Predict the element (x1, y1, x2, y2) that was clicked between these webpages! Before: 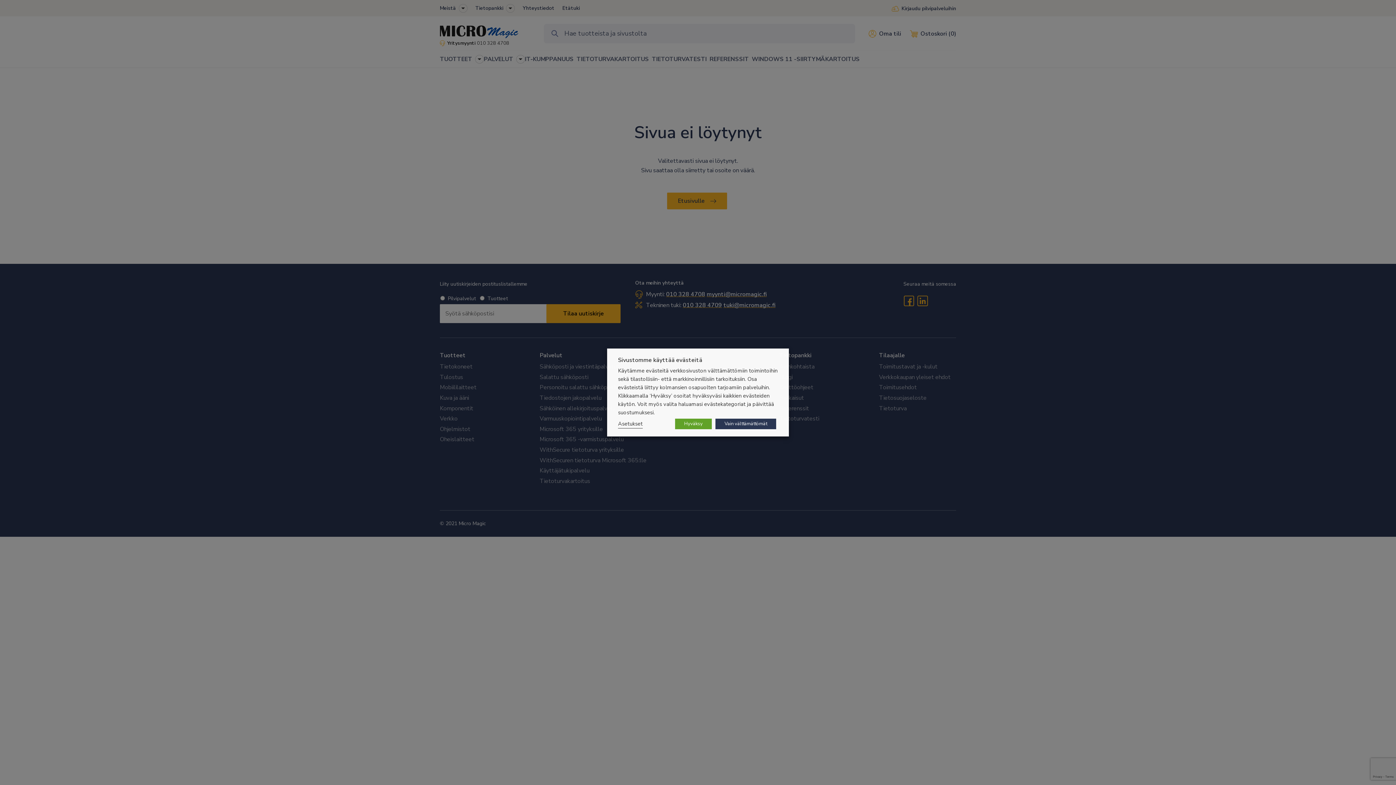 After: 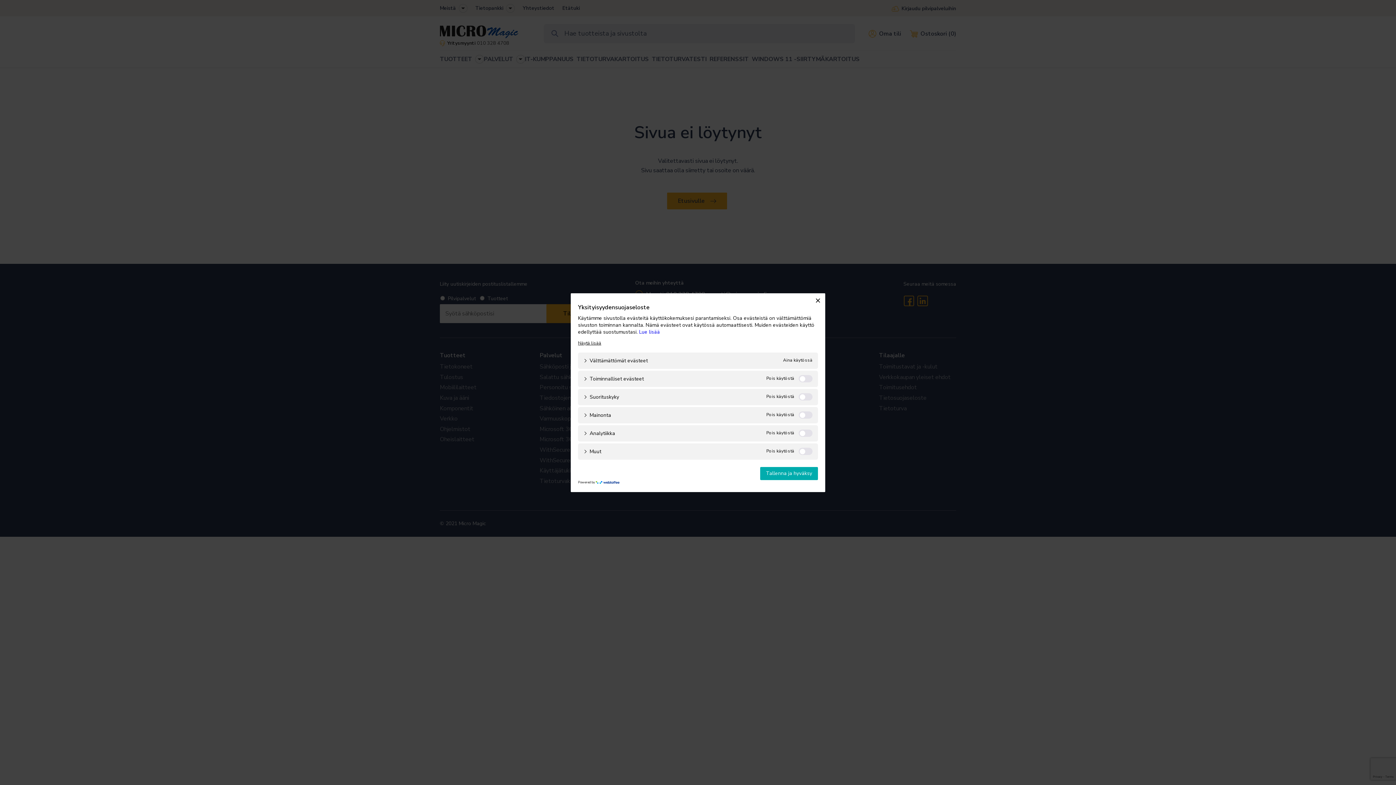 Action: label: Asetukset bbox: (618, 419, 642, 428)